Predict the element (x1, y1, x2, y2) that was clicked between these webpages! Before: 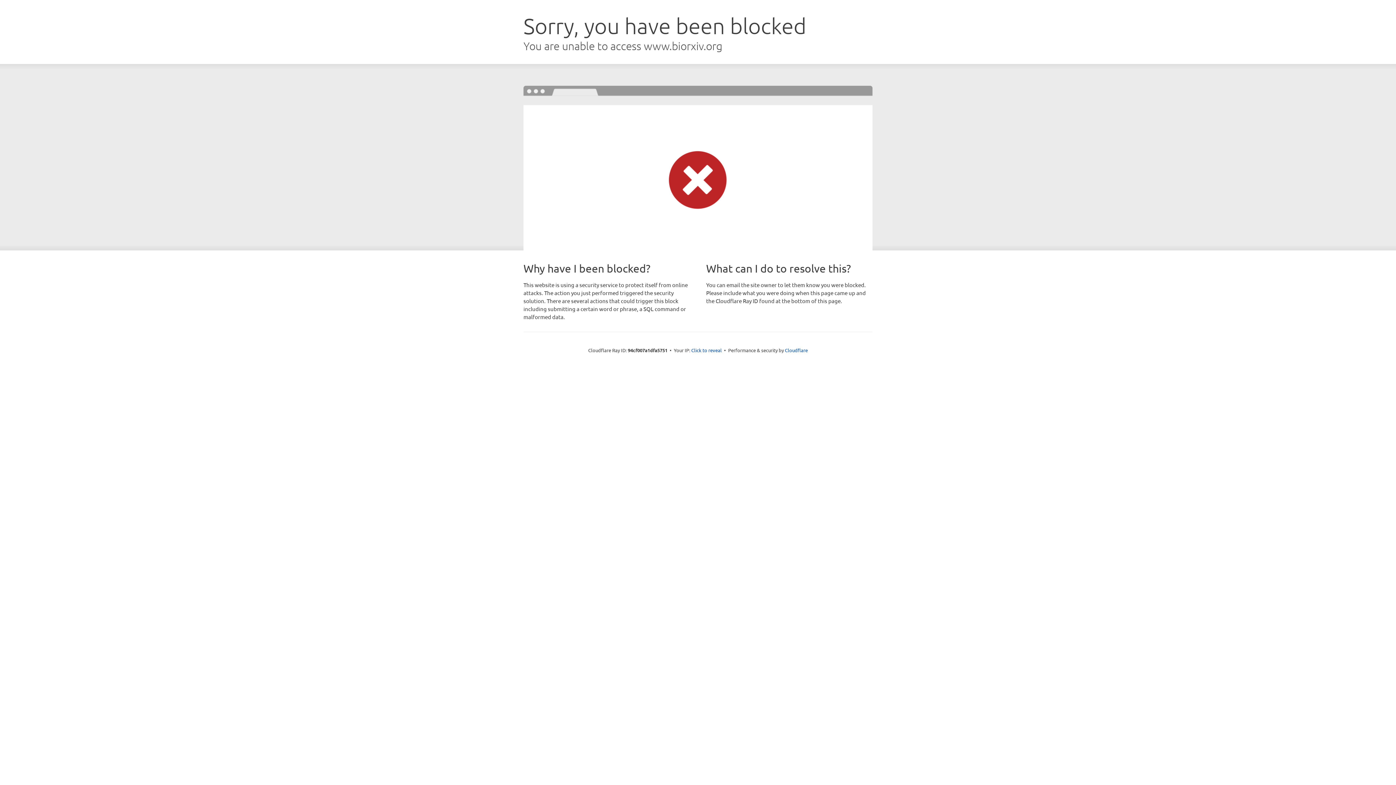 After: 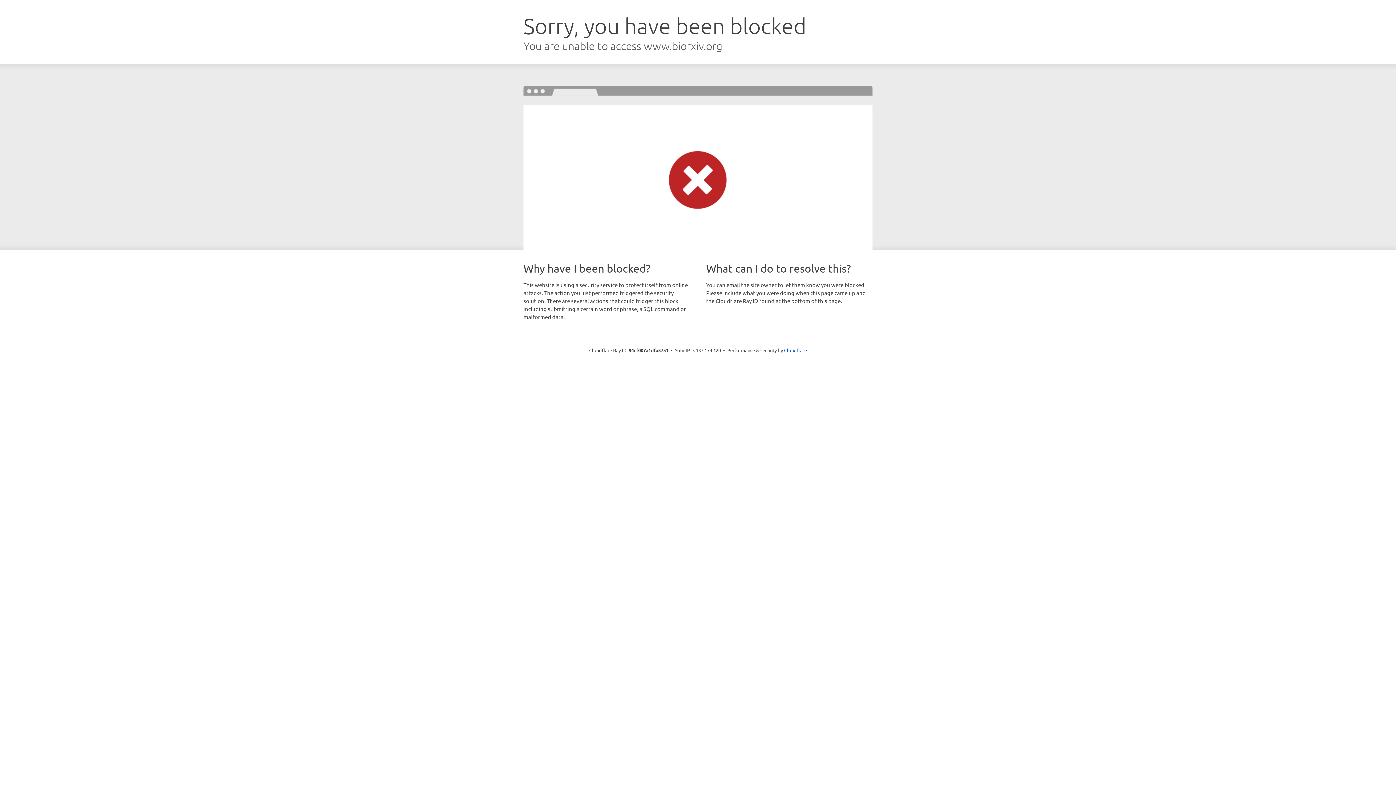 Action: bbox: (691, 346, 722, 353) label: Click to reveal